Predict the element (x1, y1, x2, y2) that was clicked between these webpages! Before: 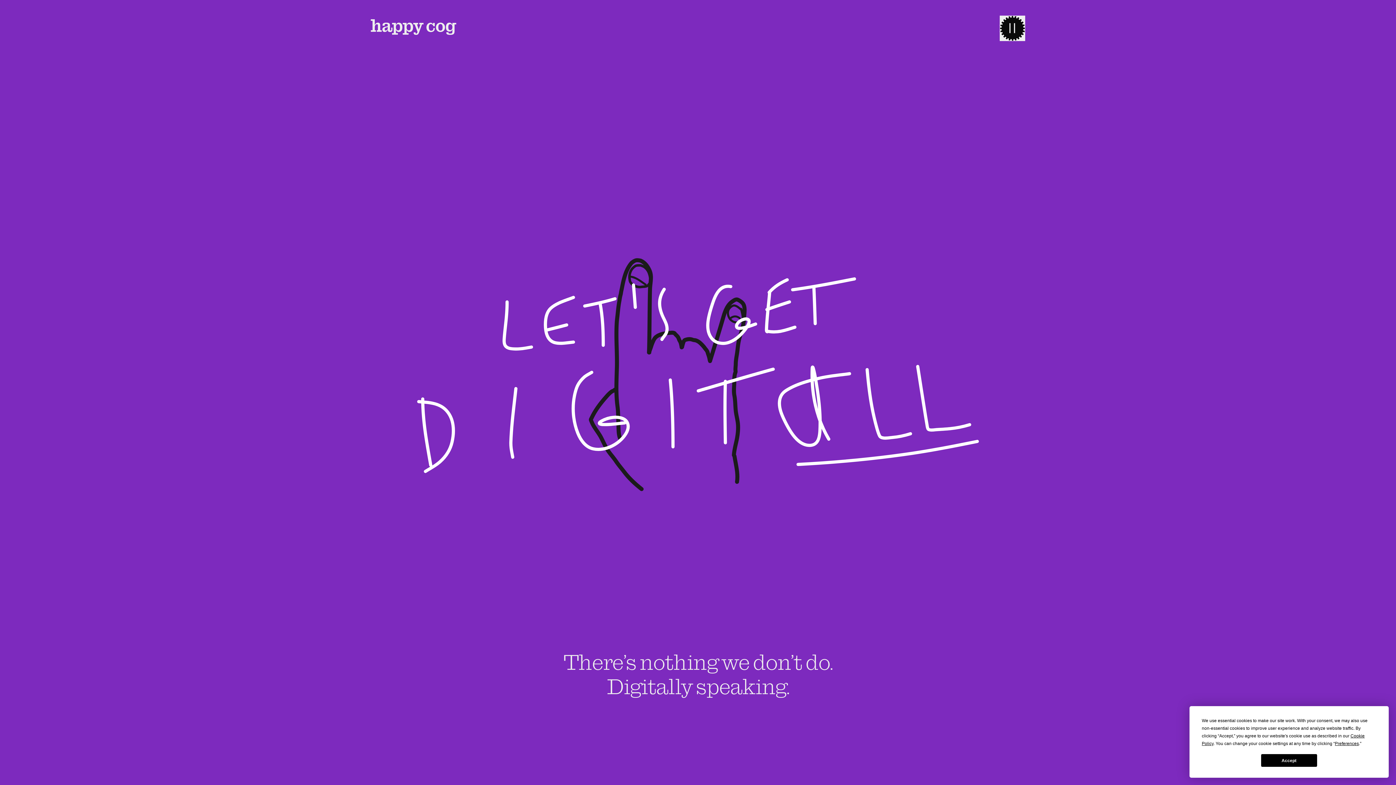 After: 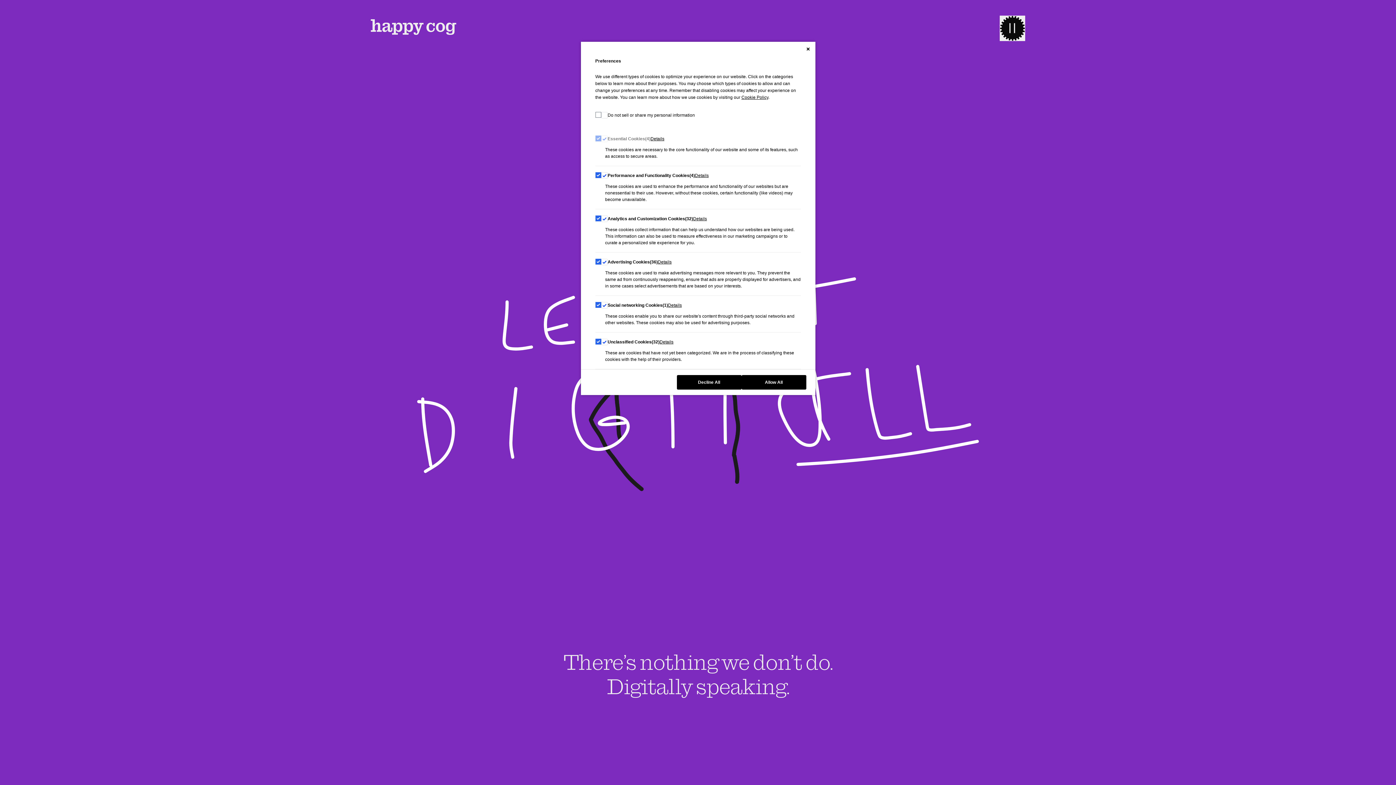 Action: label: Preferences bbox: (1335, 741, 1359, 746)